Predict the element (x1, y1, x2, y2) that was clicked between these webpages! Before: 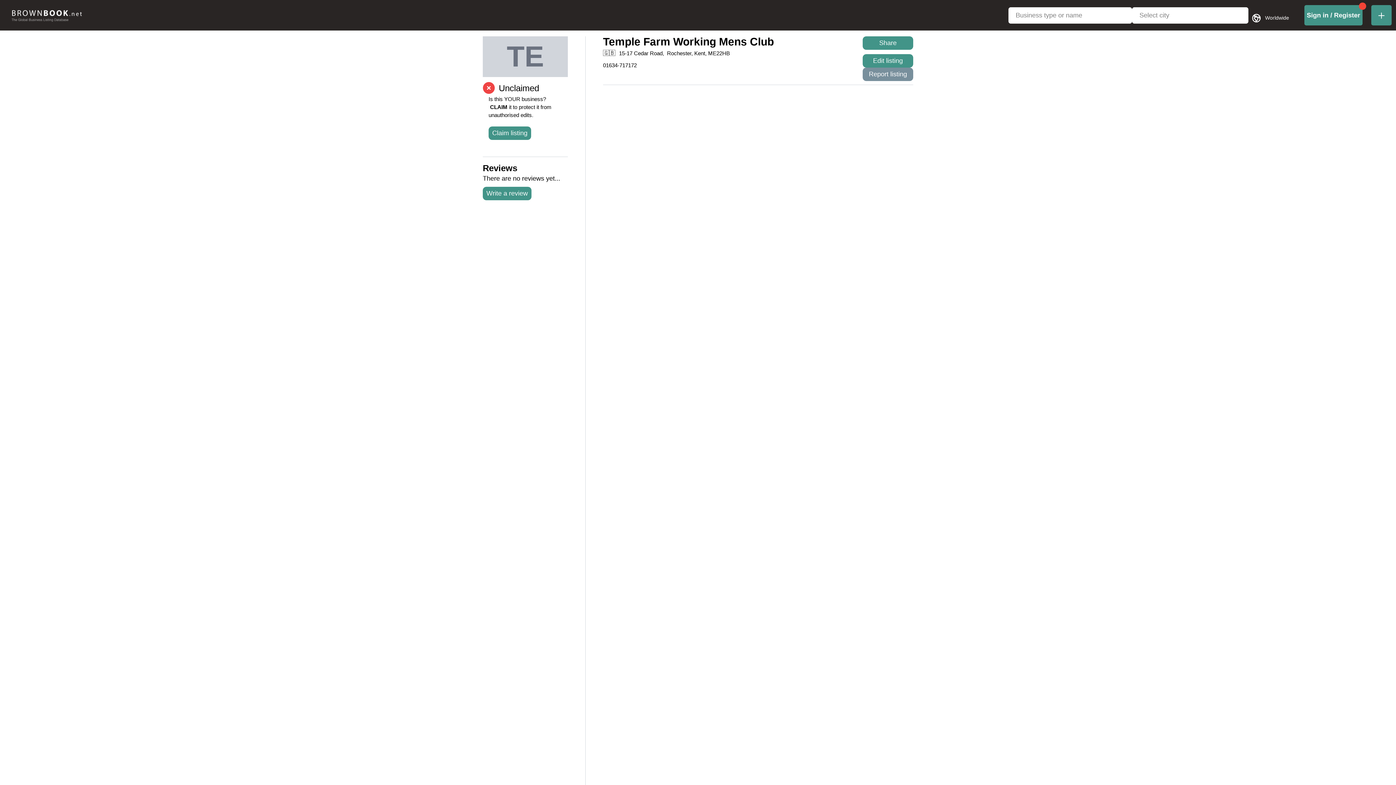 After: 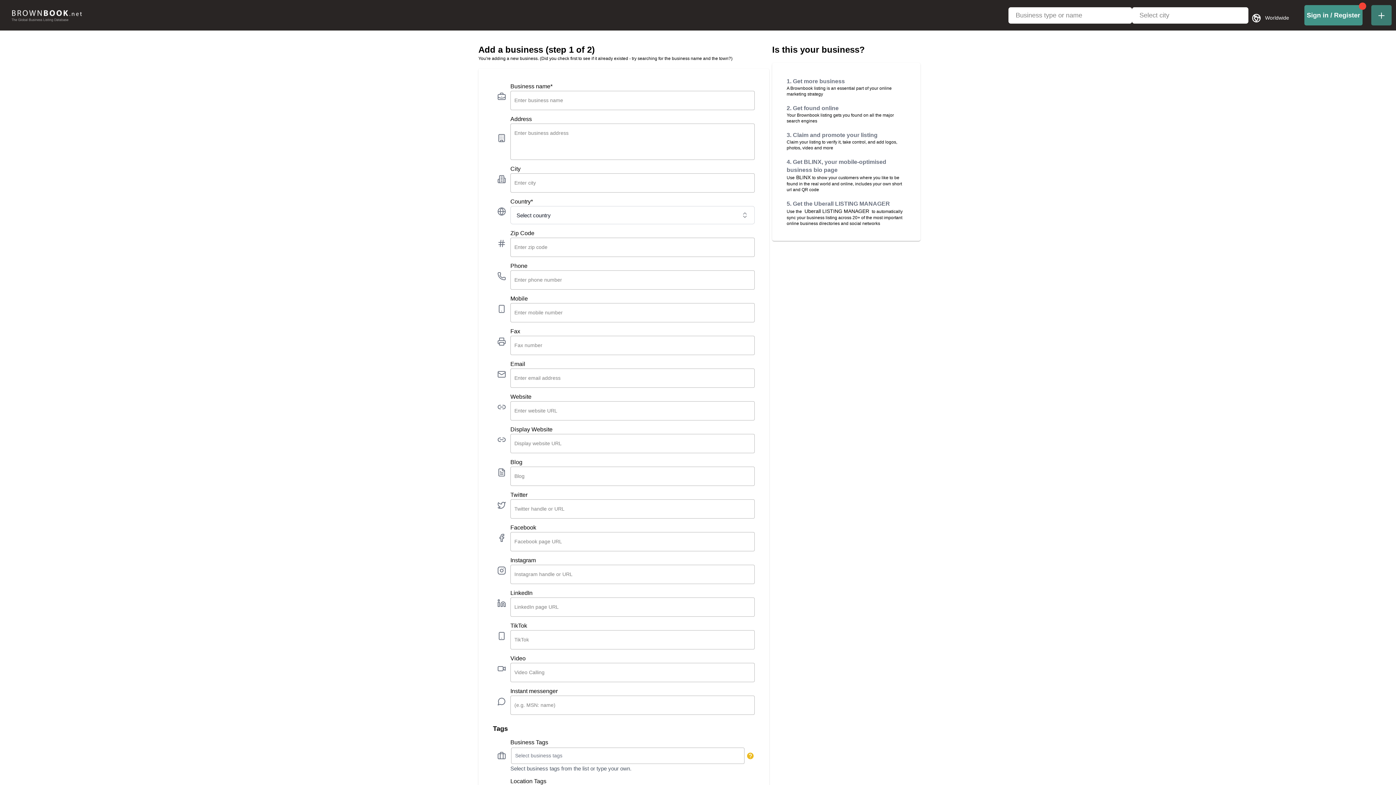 Action: label: Add new business bbox: (1367, 5, 1396, 25)